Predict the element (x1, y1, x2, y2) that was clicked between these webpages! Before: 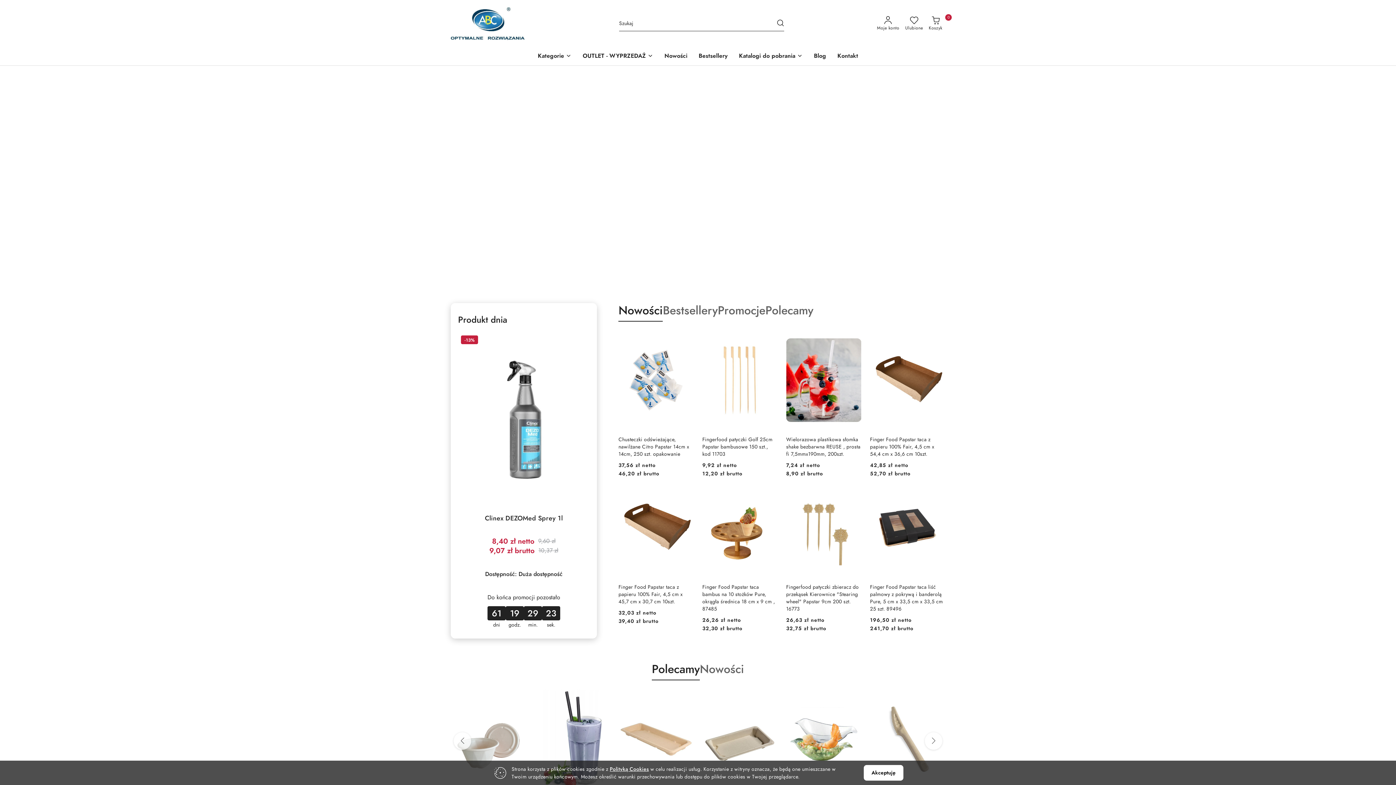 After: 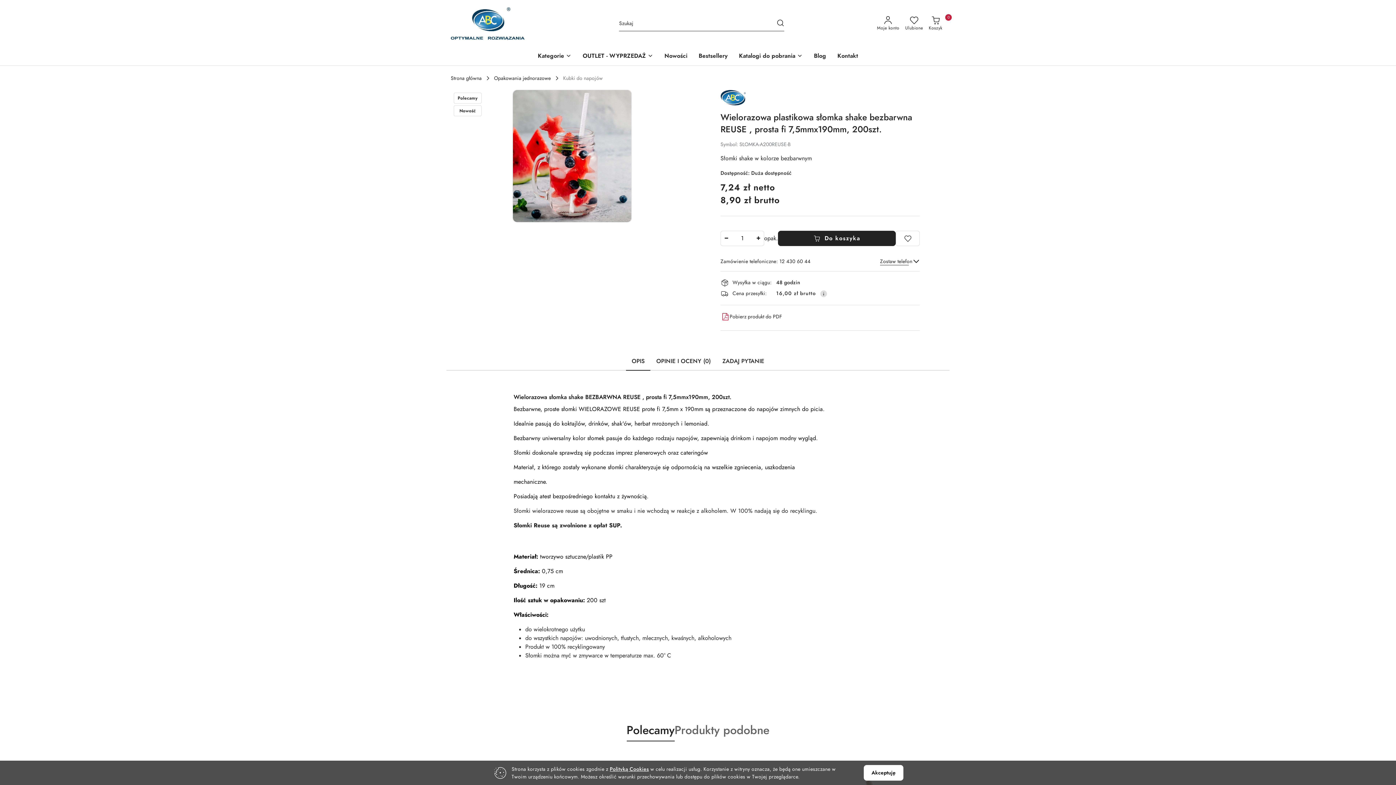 Action: label:   bbox: (786, 330, 861, 430)